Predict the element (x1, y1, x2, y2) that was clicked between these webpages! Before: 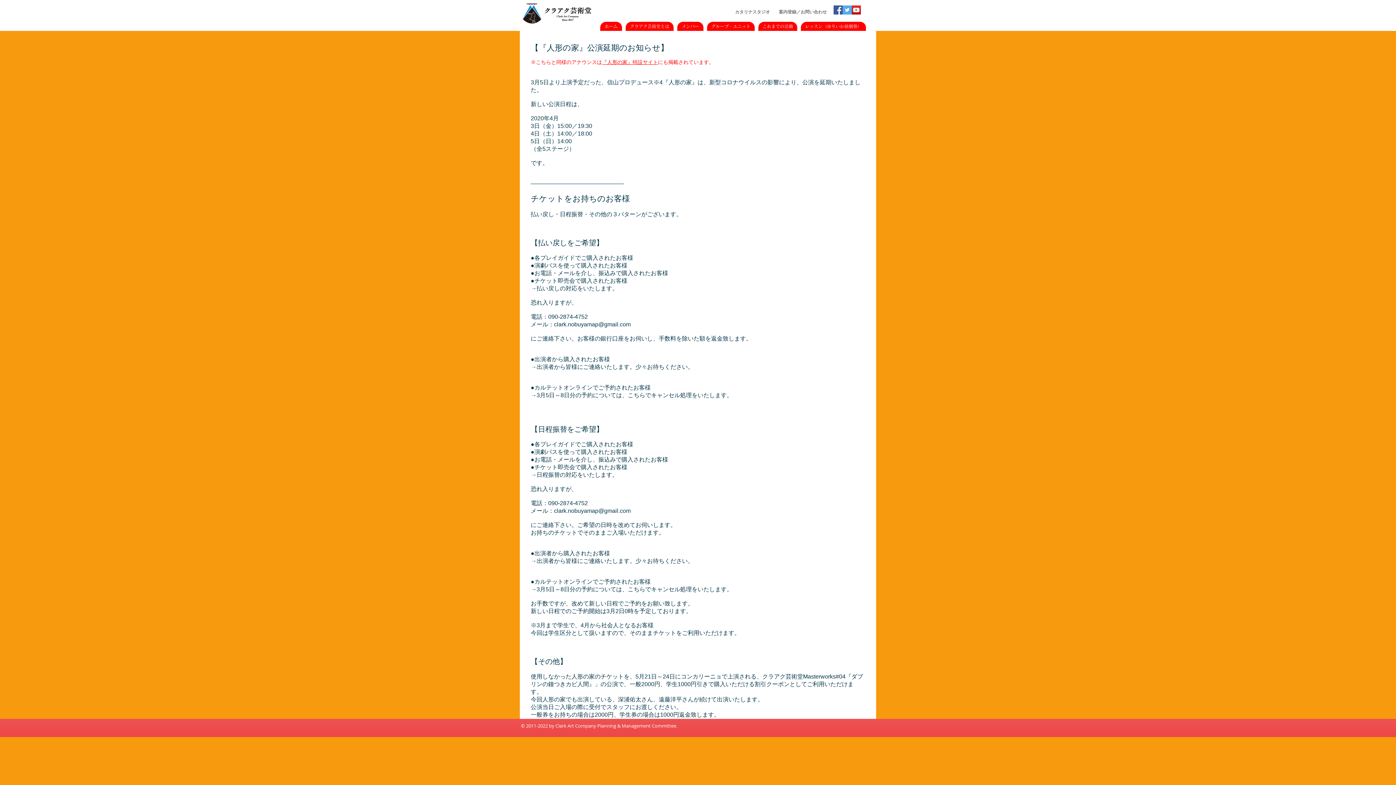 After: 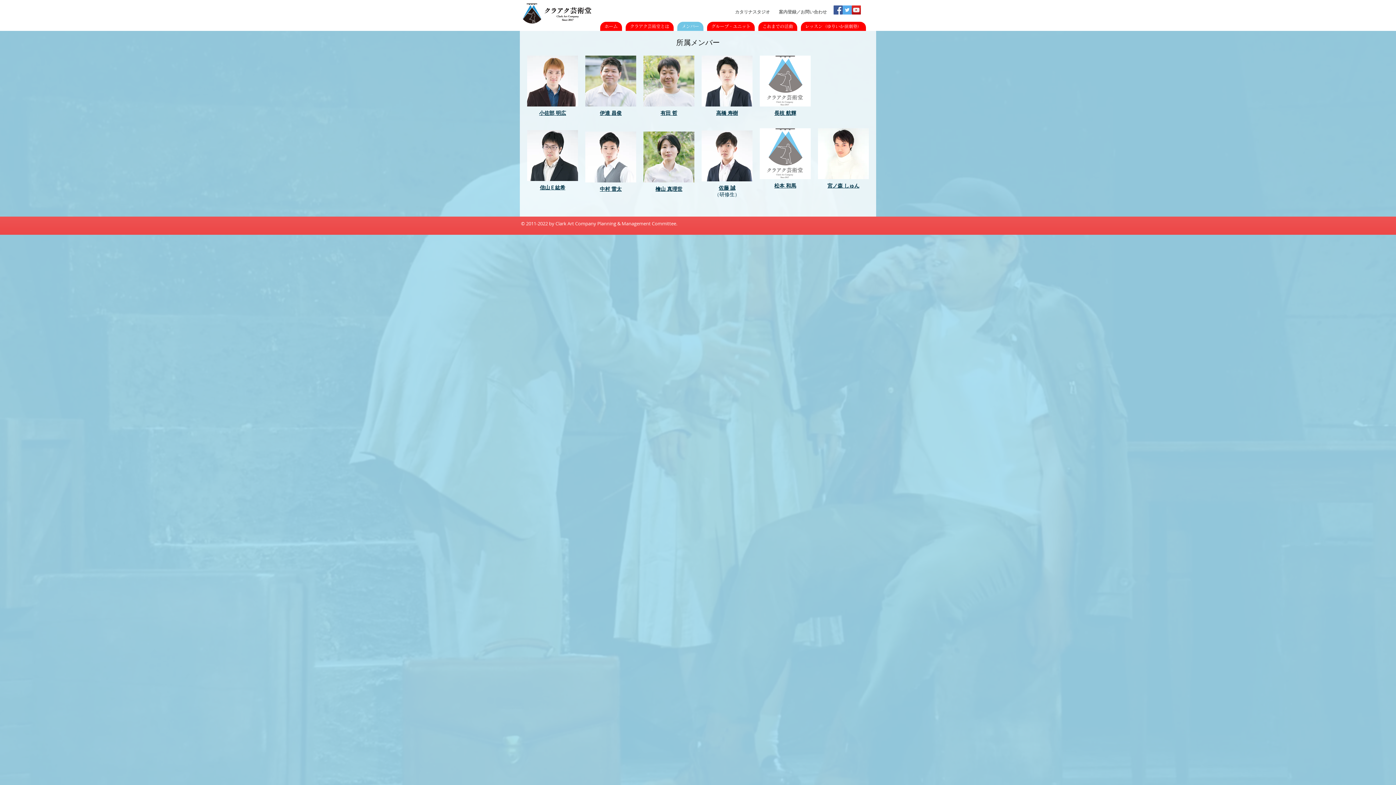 Action: bbox: (677, 21, 703, 30) label: メンバー